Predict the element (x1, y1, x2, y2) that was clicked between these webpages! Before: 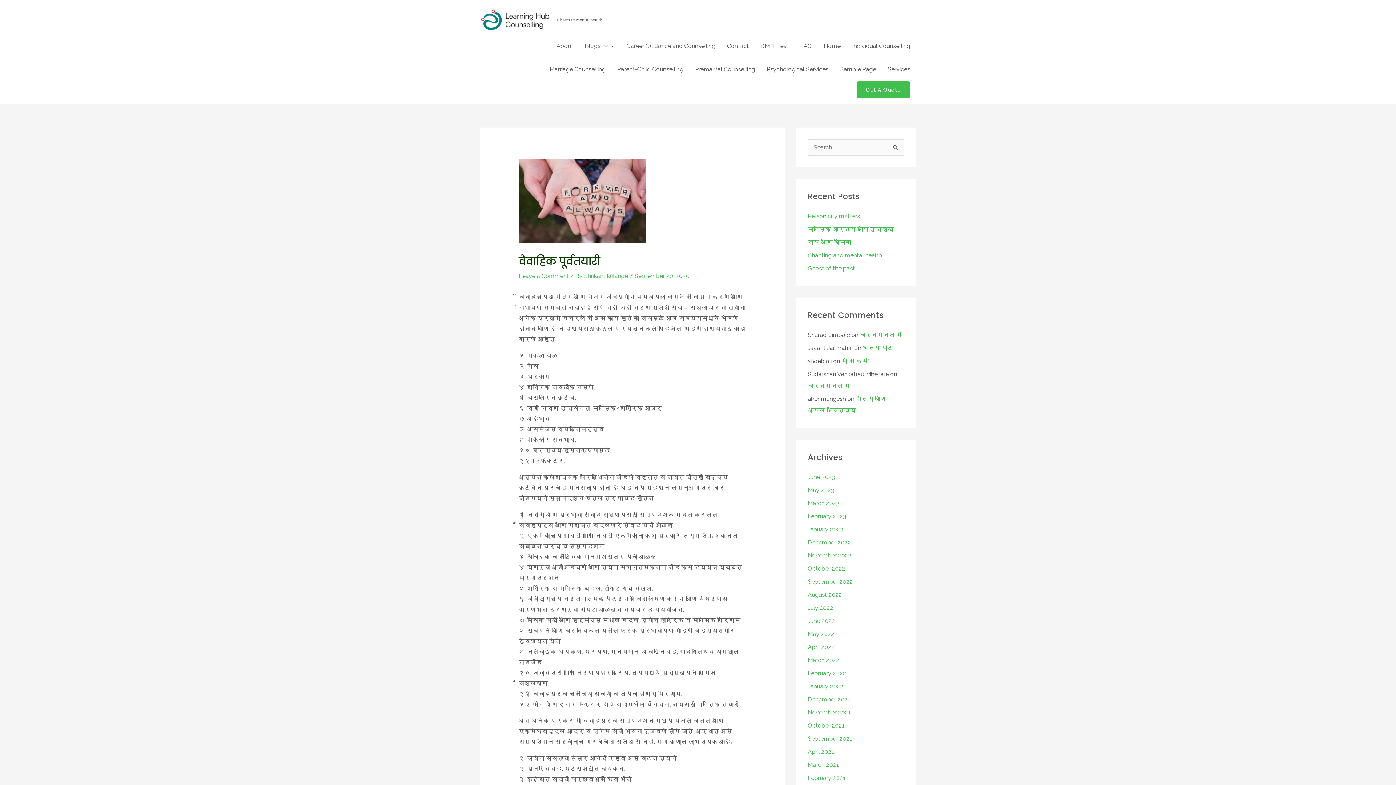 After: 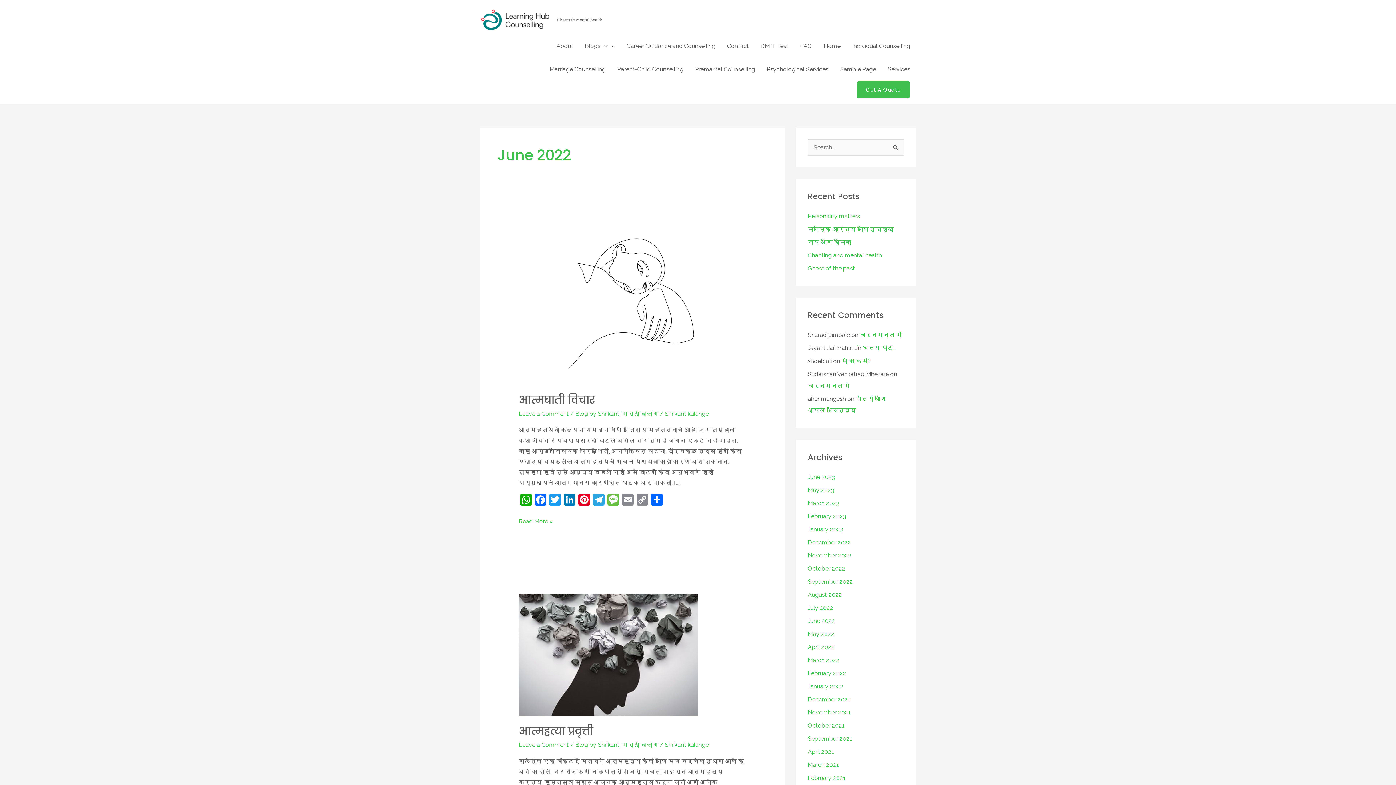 Action: label: June 2022 bbox: (808, 617, 835, 624)